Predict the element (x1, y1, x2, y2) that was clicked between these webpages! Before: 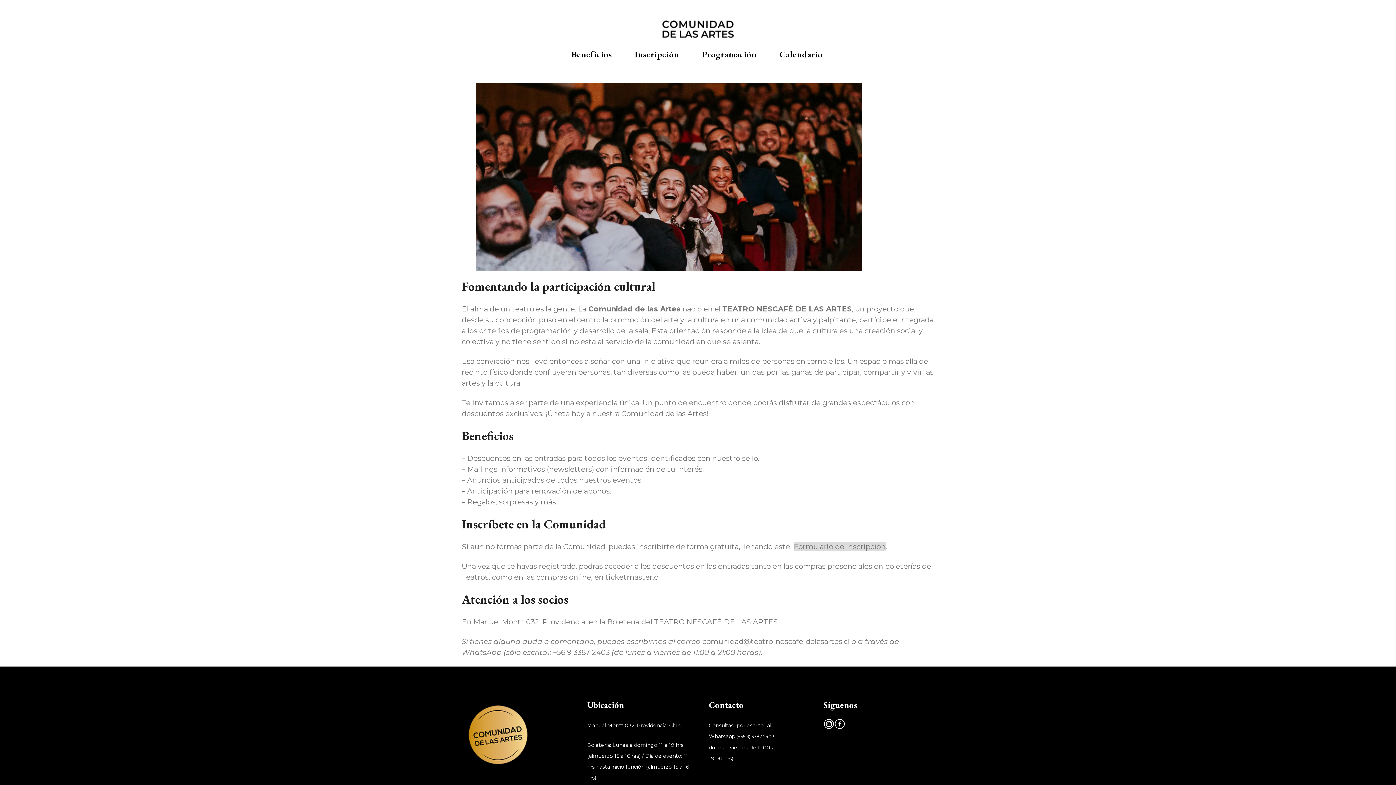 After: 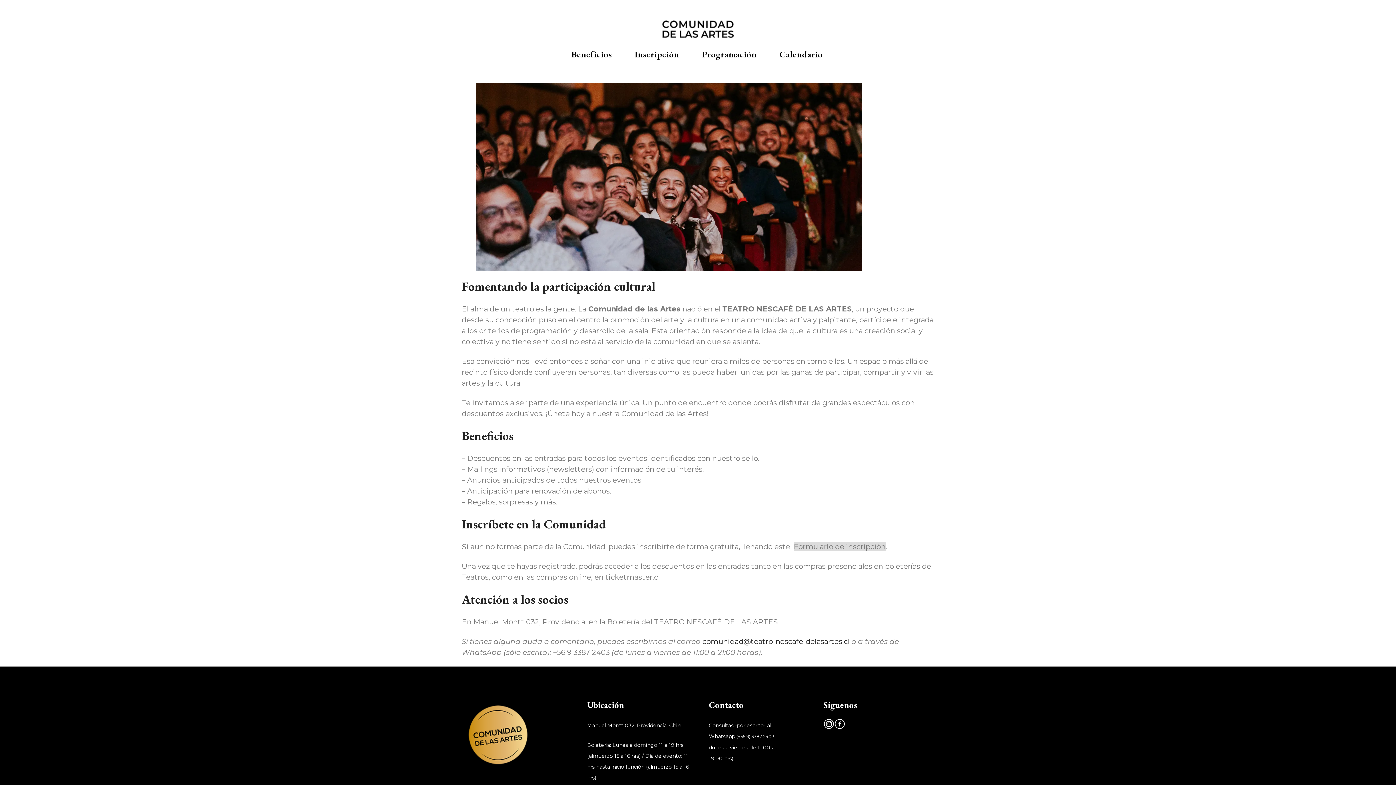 Action: bbox: (702, 637, 849, 646) label: comunidad@teatro-nescafe-delasartes.cl